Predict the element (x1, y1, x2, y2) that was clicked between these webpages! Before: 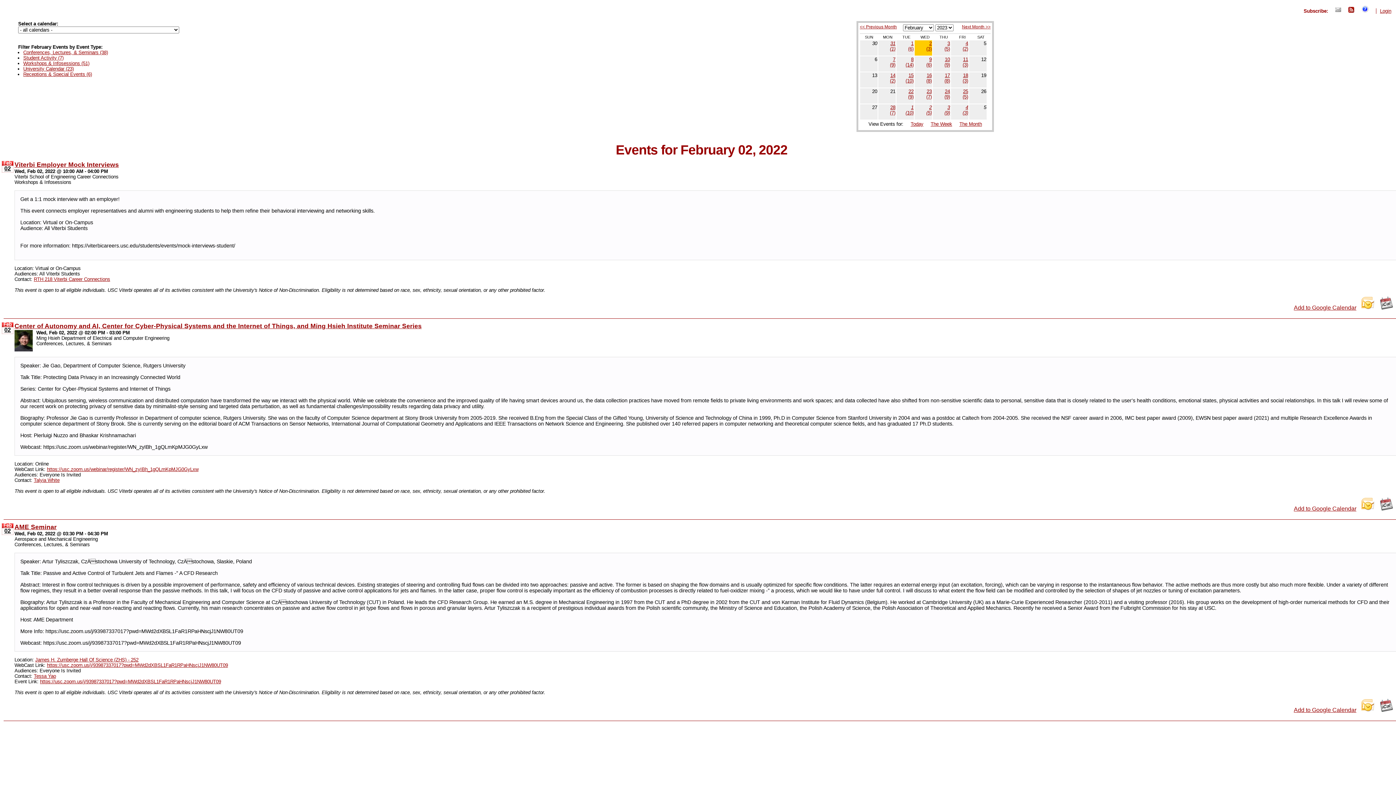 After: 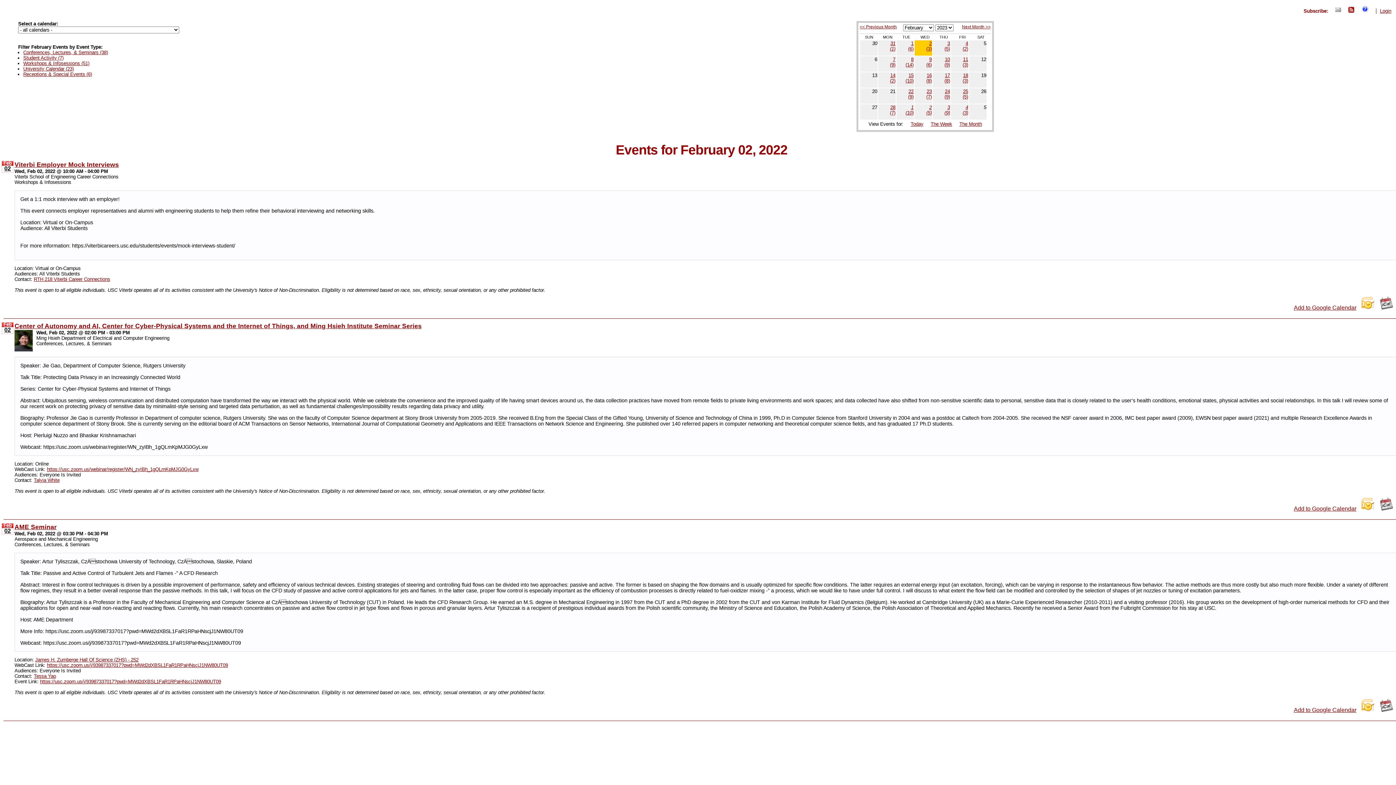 Action: bbox: (1361, 706, 1374, 713)